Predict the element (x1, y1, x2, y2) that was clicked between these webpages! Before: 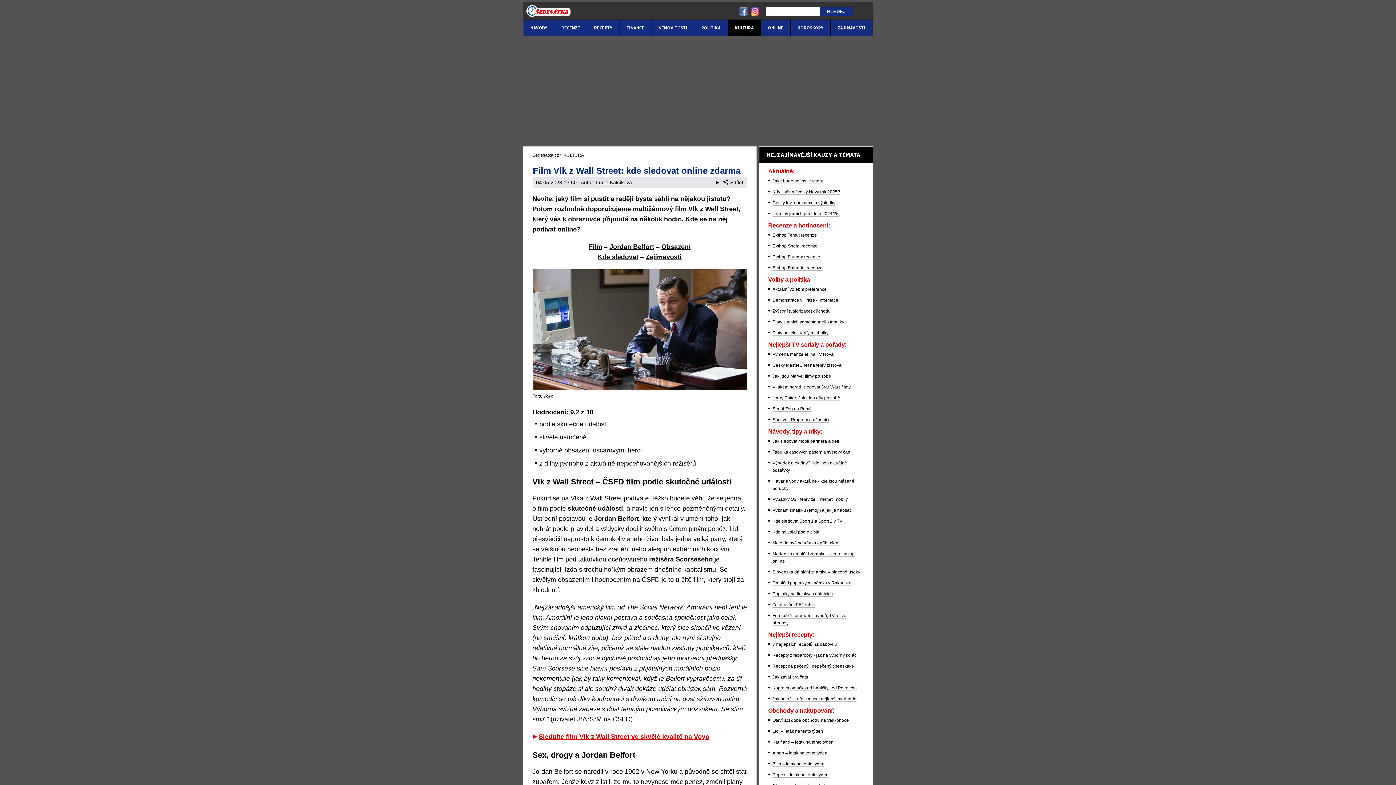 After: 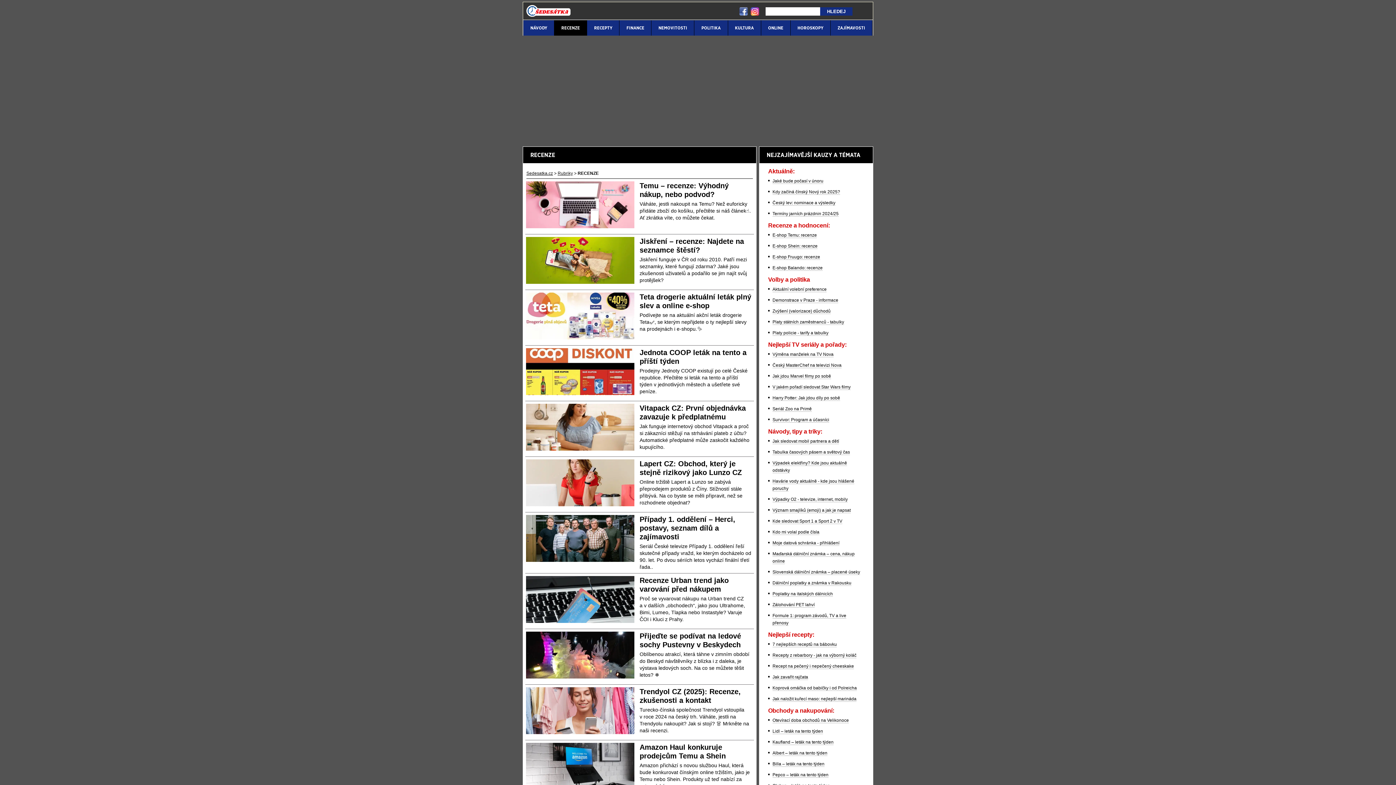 Action: label: RECENZE bbox: (554, 20, 587, 35)